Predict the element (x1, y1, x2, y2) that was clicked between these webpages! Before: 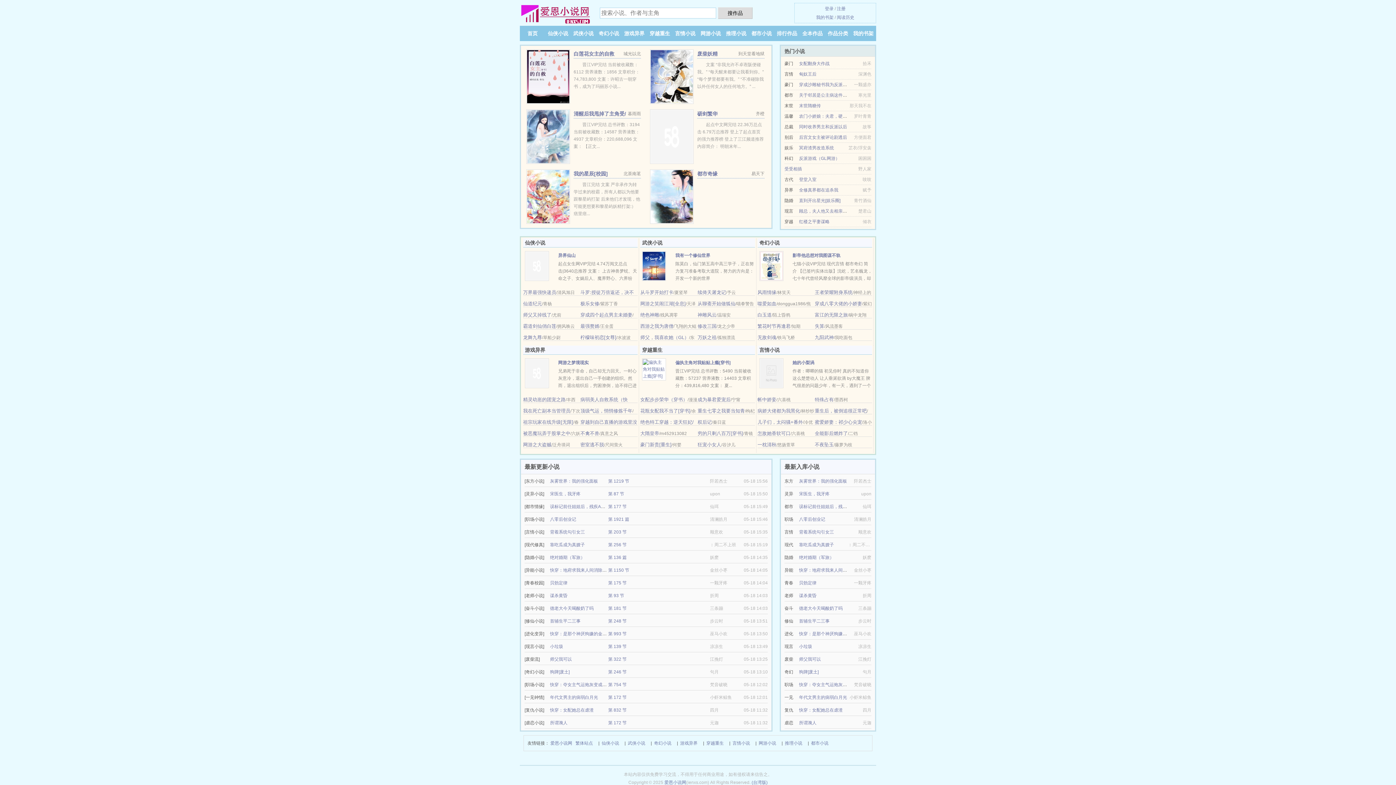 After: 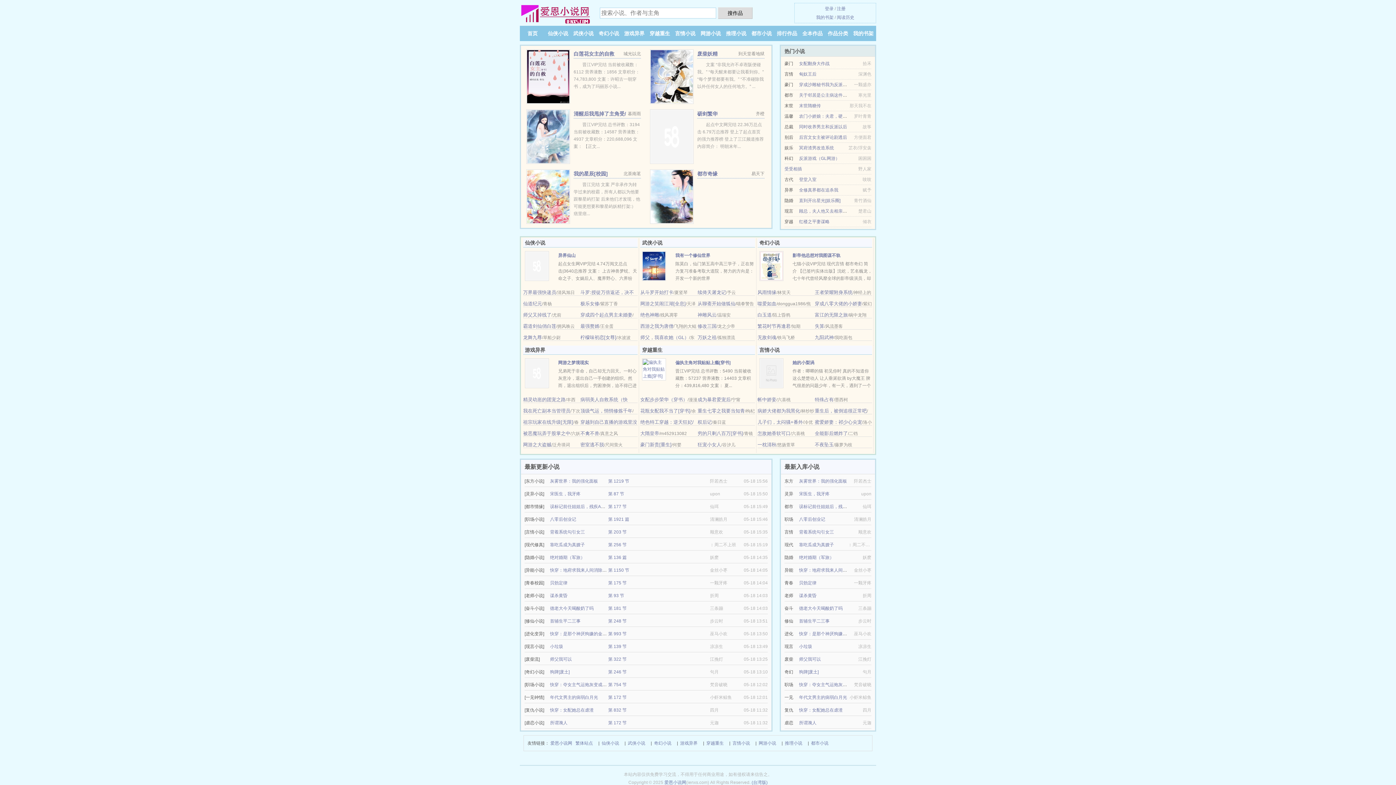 Action: bbox: (520, 11, 592, 16)